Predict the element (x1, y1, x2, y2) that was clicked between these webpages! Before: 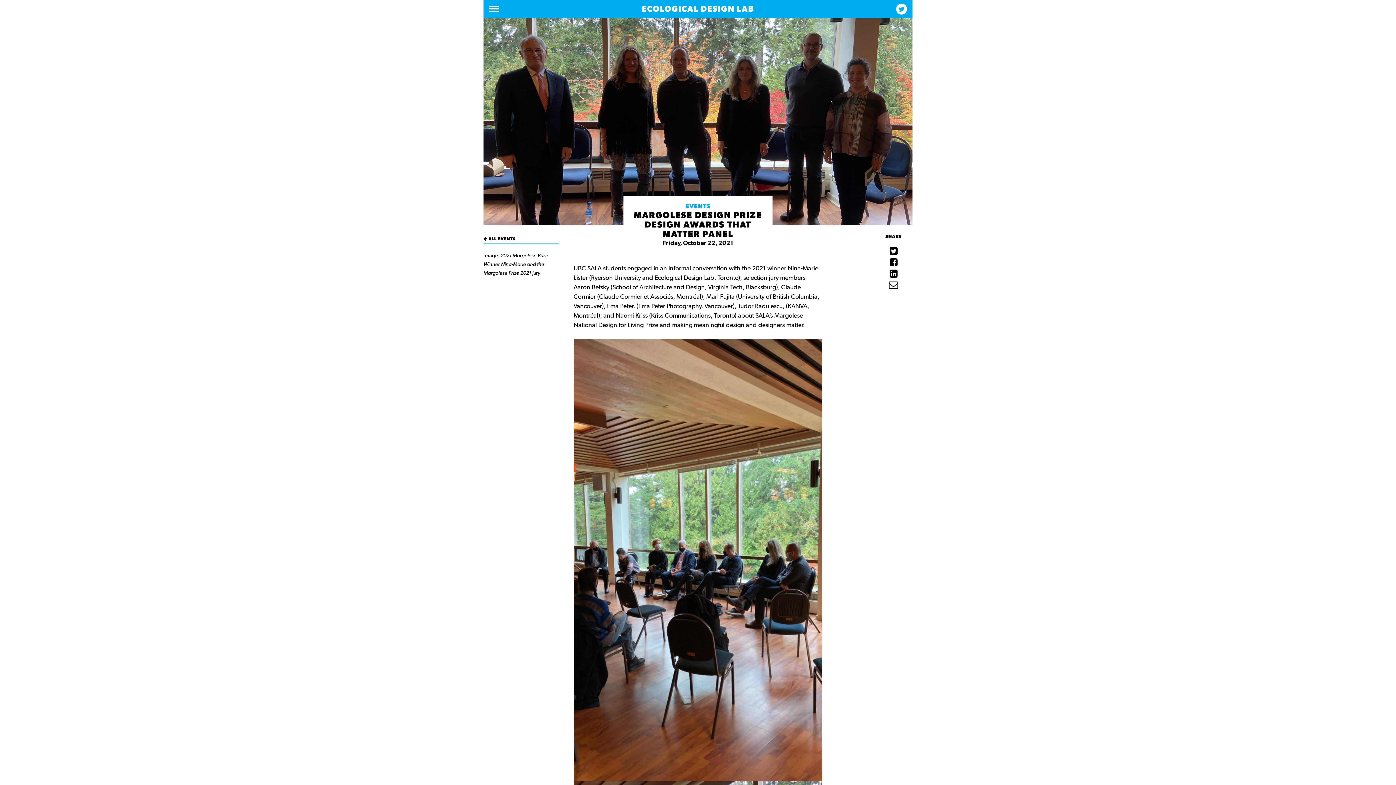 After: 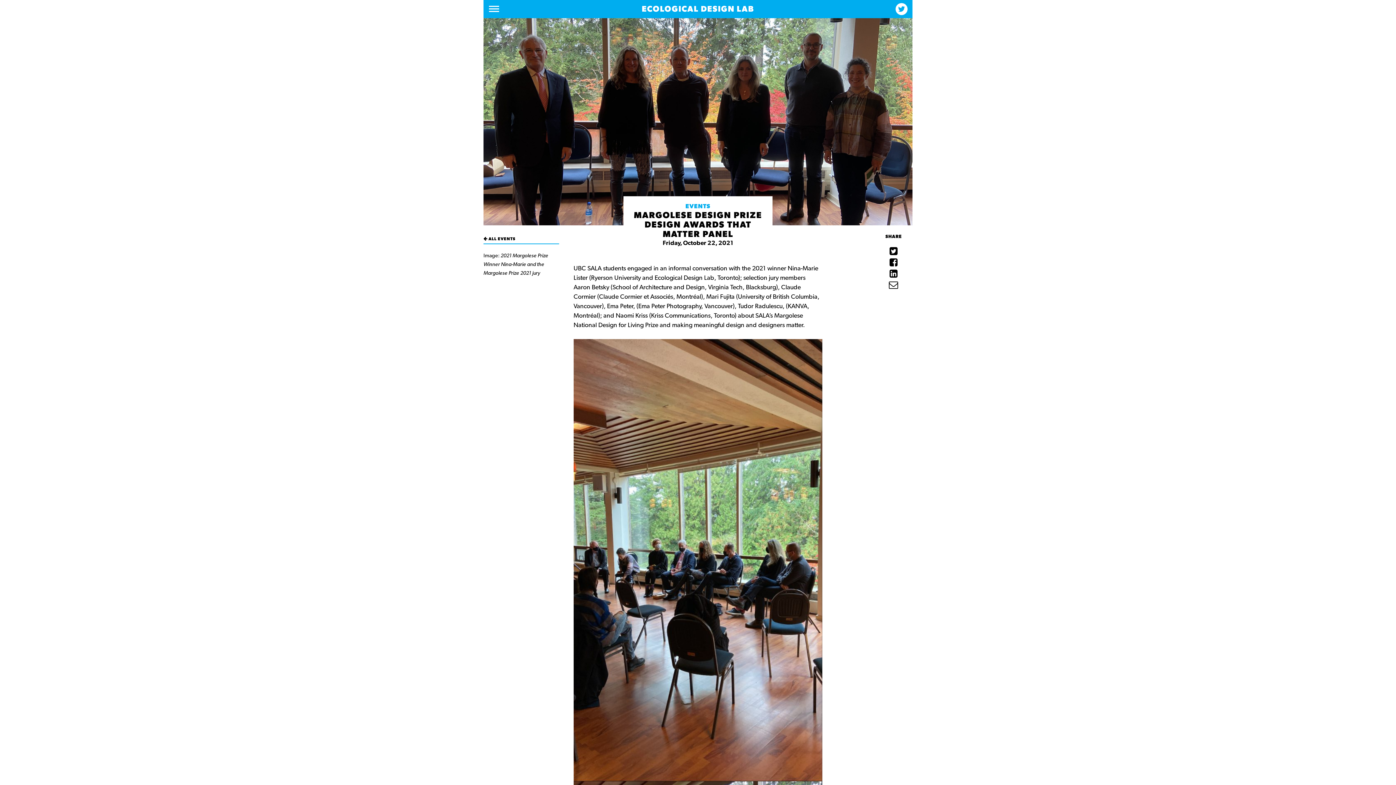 Action: bbox: (896, 3, 907, 14)